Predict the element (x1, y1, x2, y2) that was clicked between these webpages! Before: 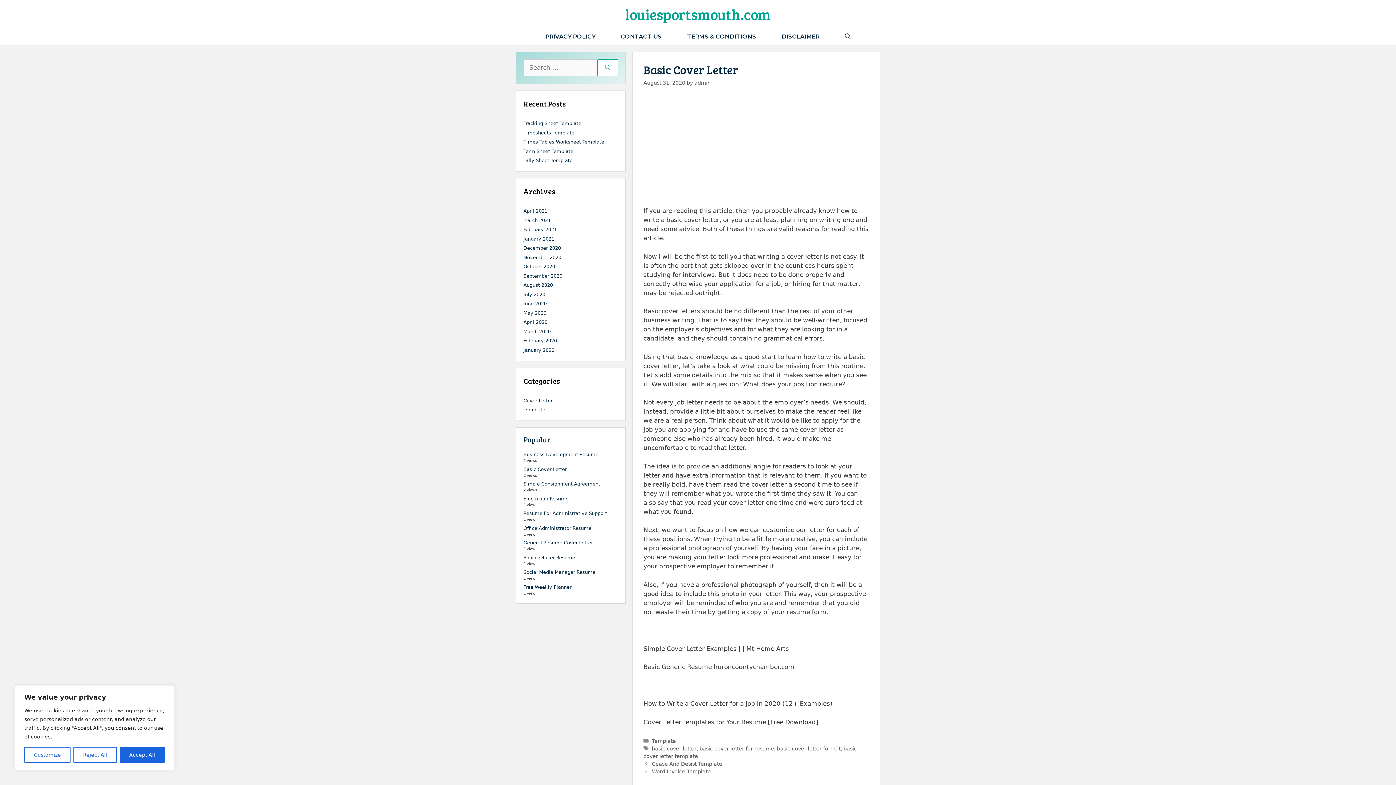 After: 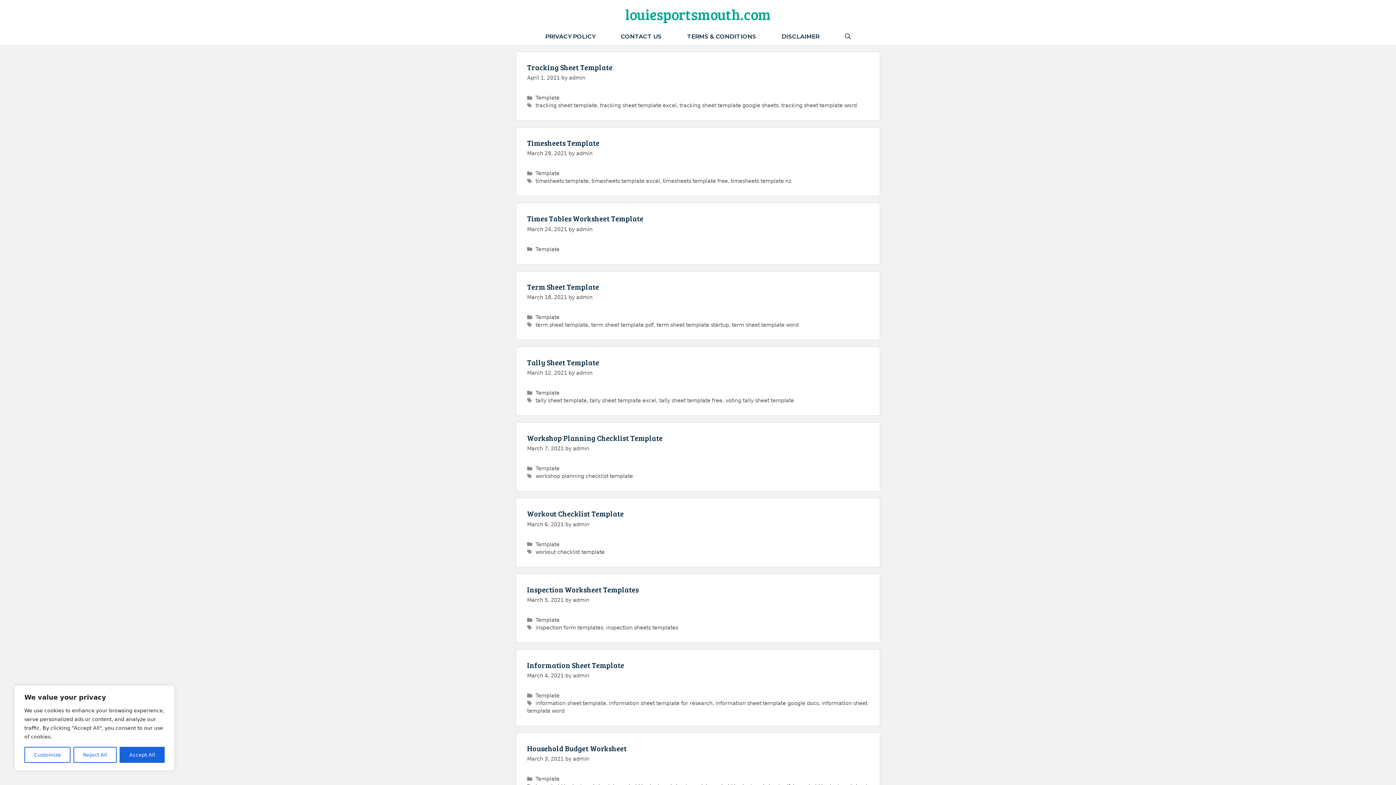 Action: bbox: (523, 282, 553, 288) label: August 2020